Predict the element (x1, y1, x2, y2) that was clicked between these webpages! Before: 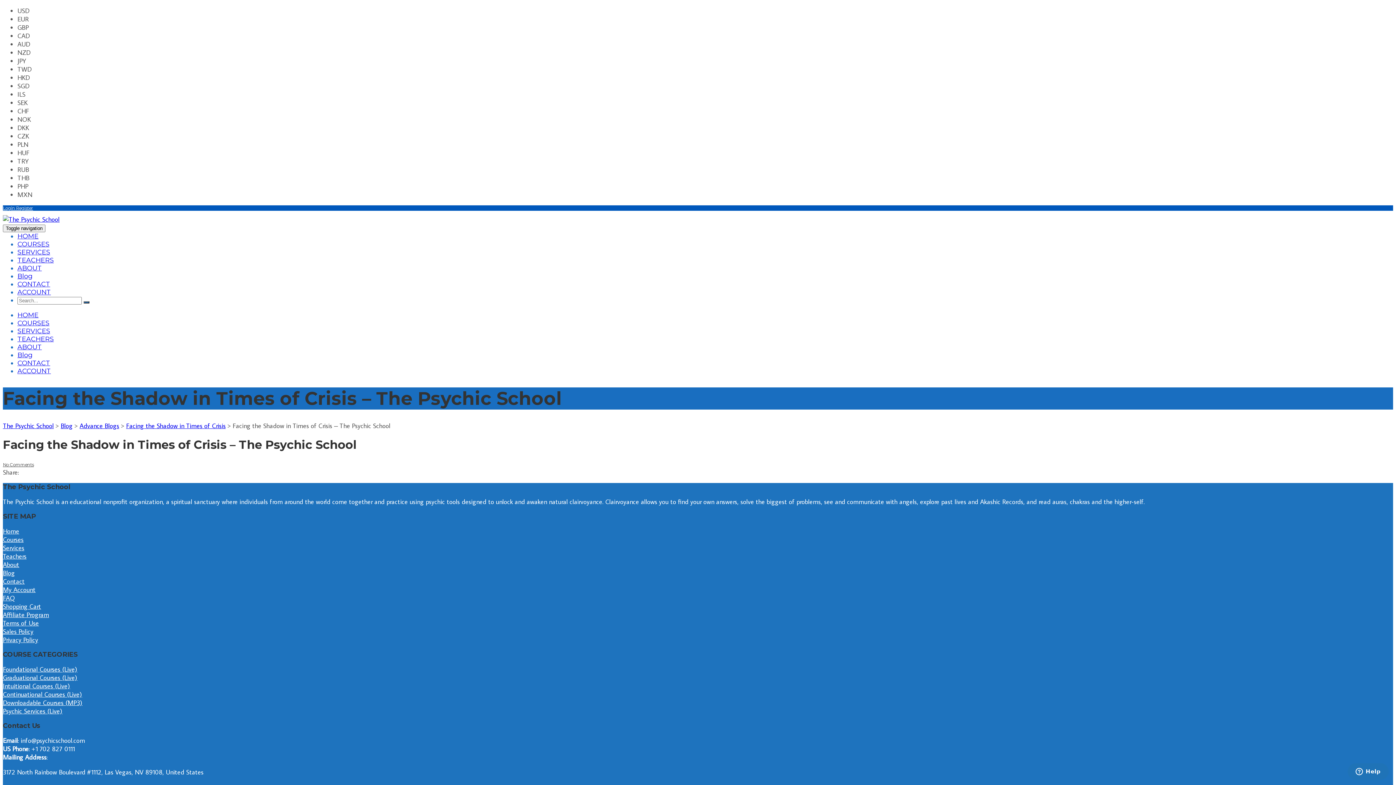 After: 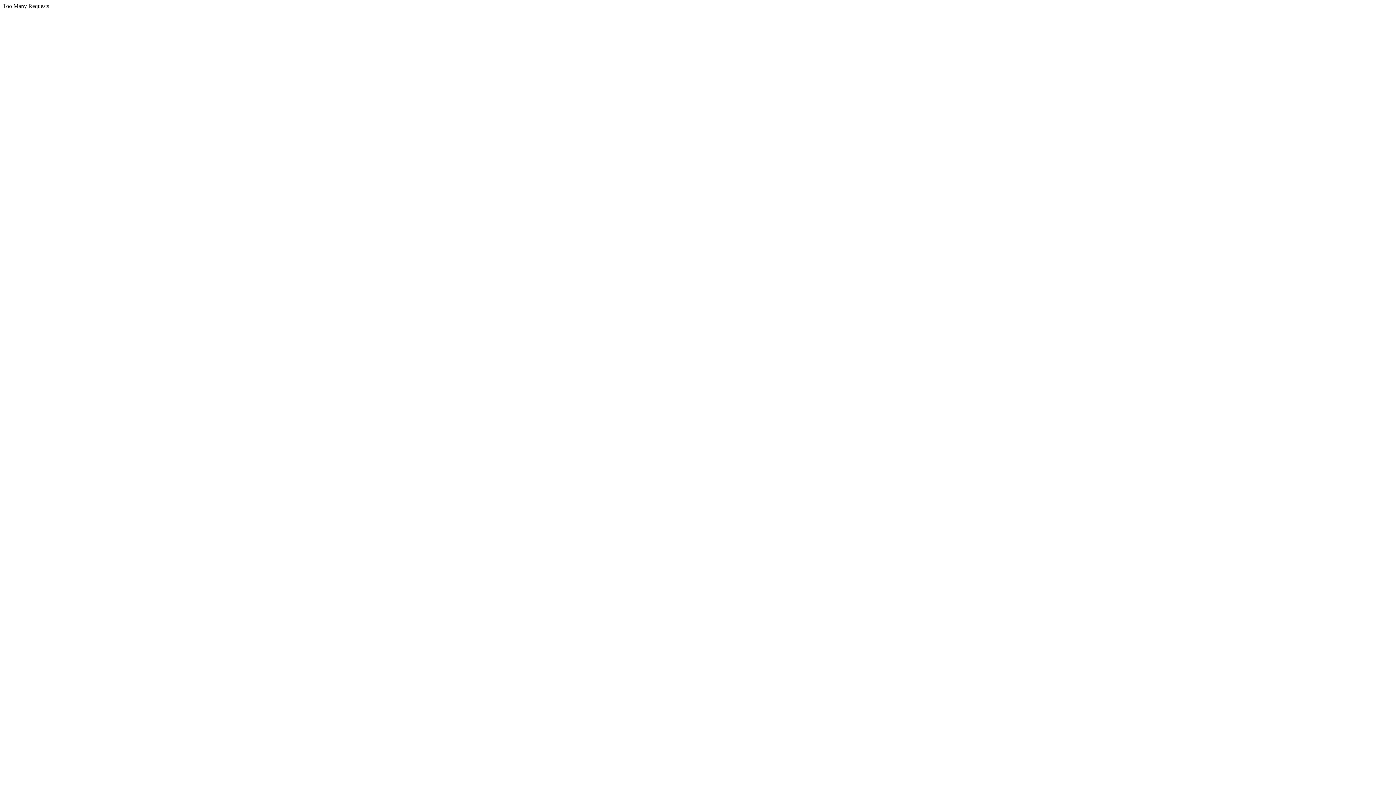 Action: label: Teachers bbox: (2, 552, 26, 560)